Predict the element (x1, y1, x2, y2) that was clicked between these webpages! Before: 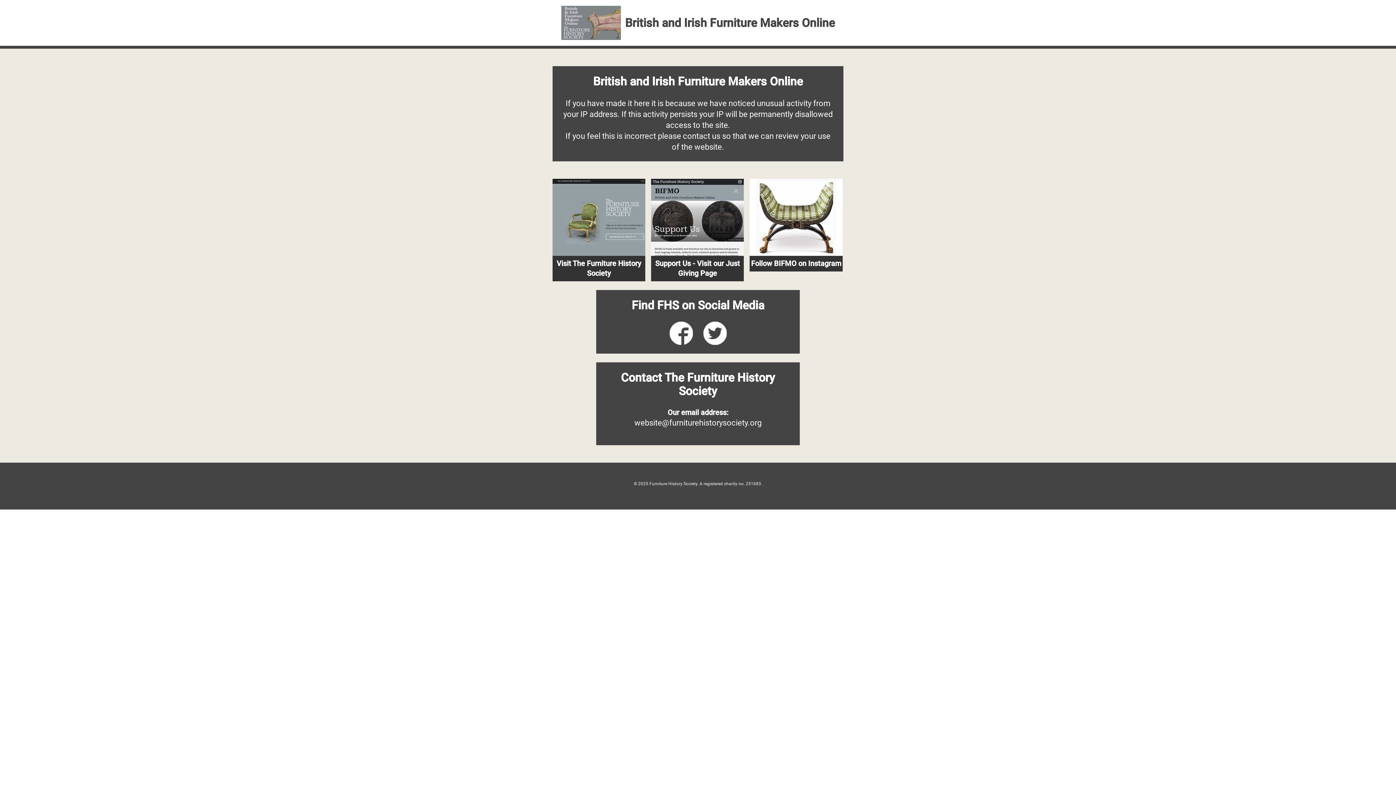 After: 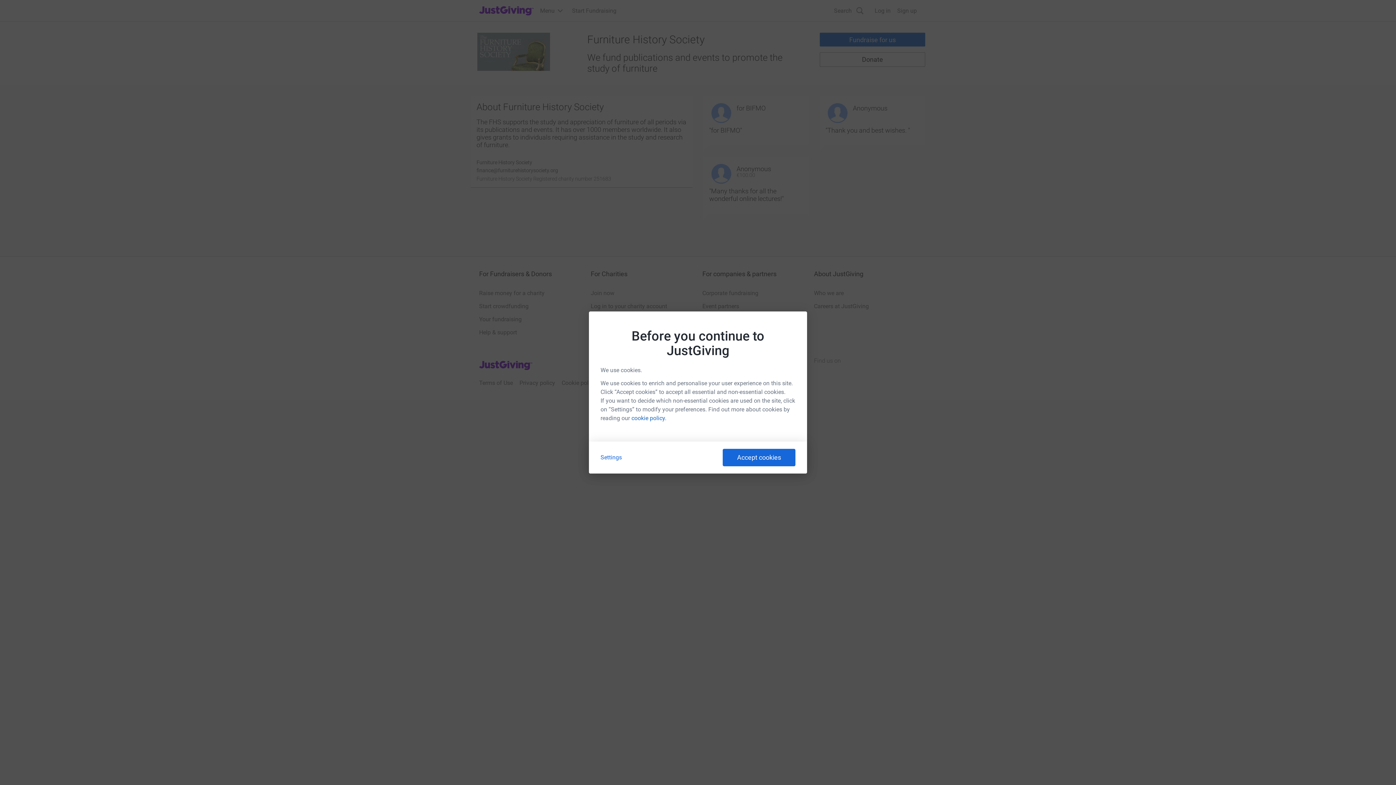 Action: label: Support Us - Visit our Just Giving Page bbox: (651, 178, 744, 281)